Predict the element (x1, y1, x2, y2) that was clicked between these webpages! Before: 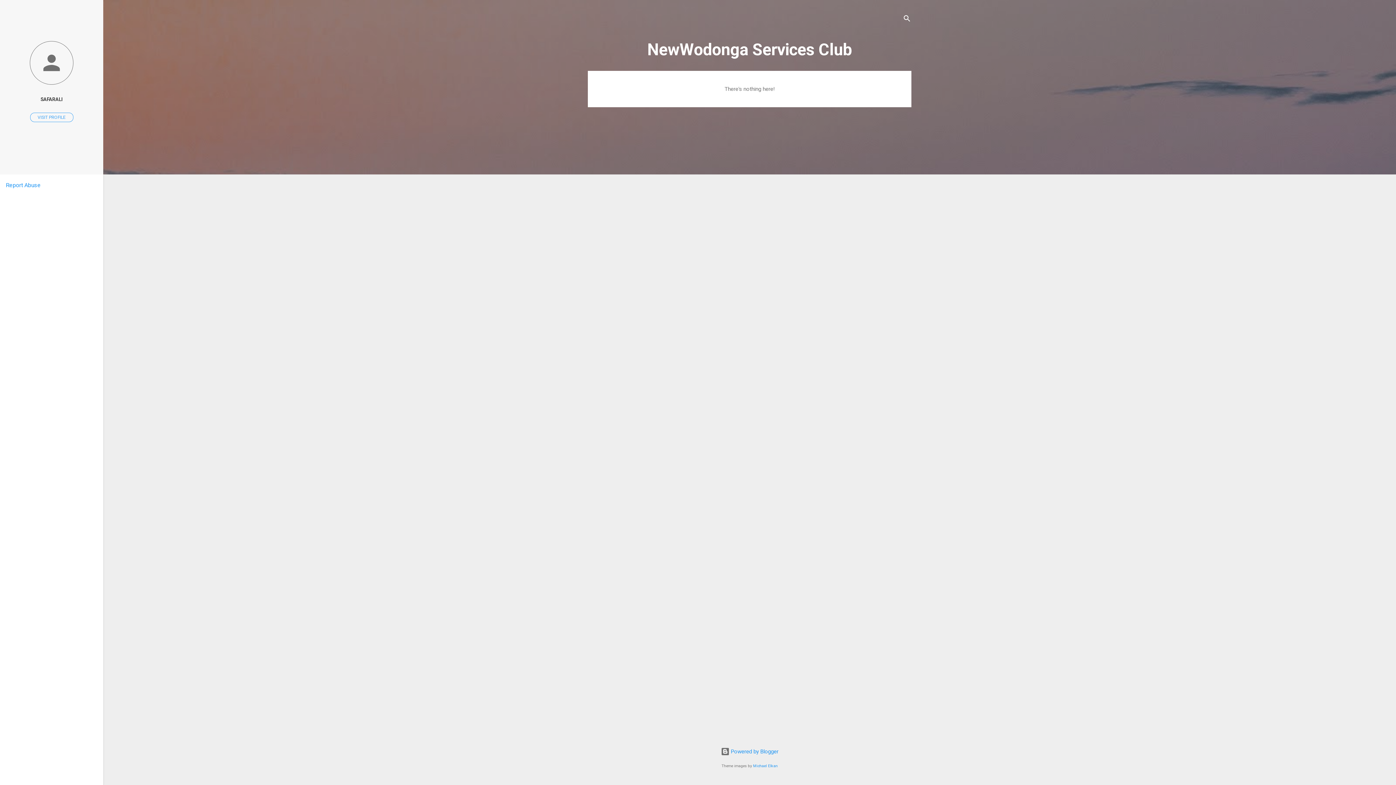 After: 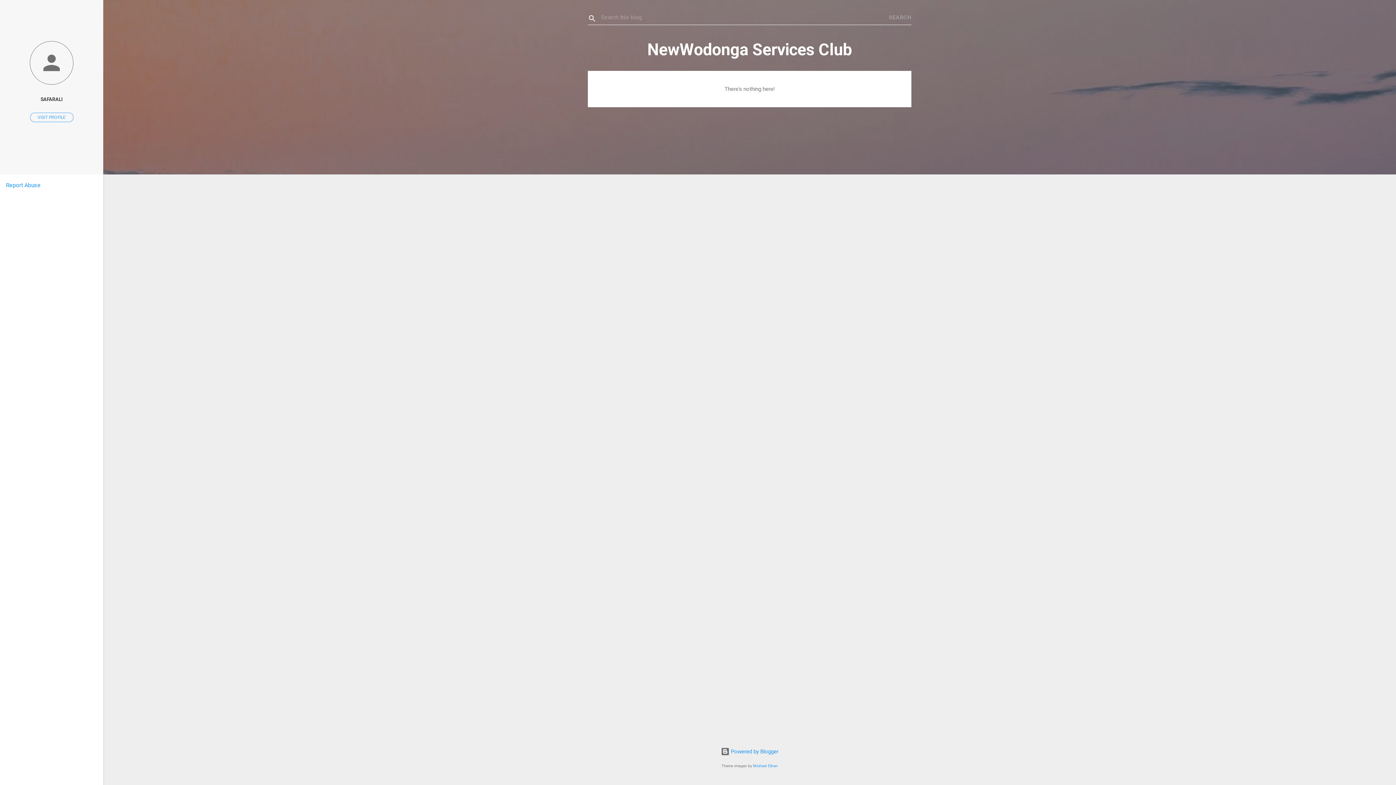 Action: label: Search bbox: (902, 8, 911, 30)